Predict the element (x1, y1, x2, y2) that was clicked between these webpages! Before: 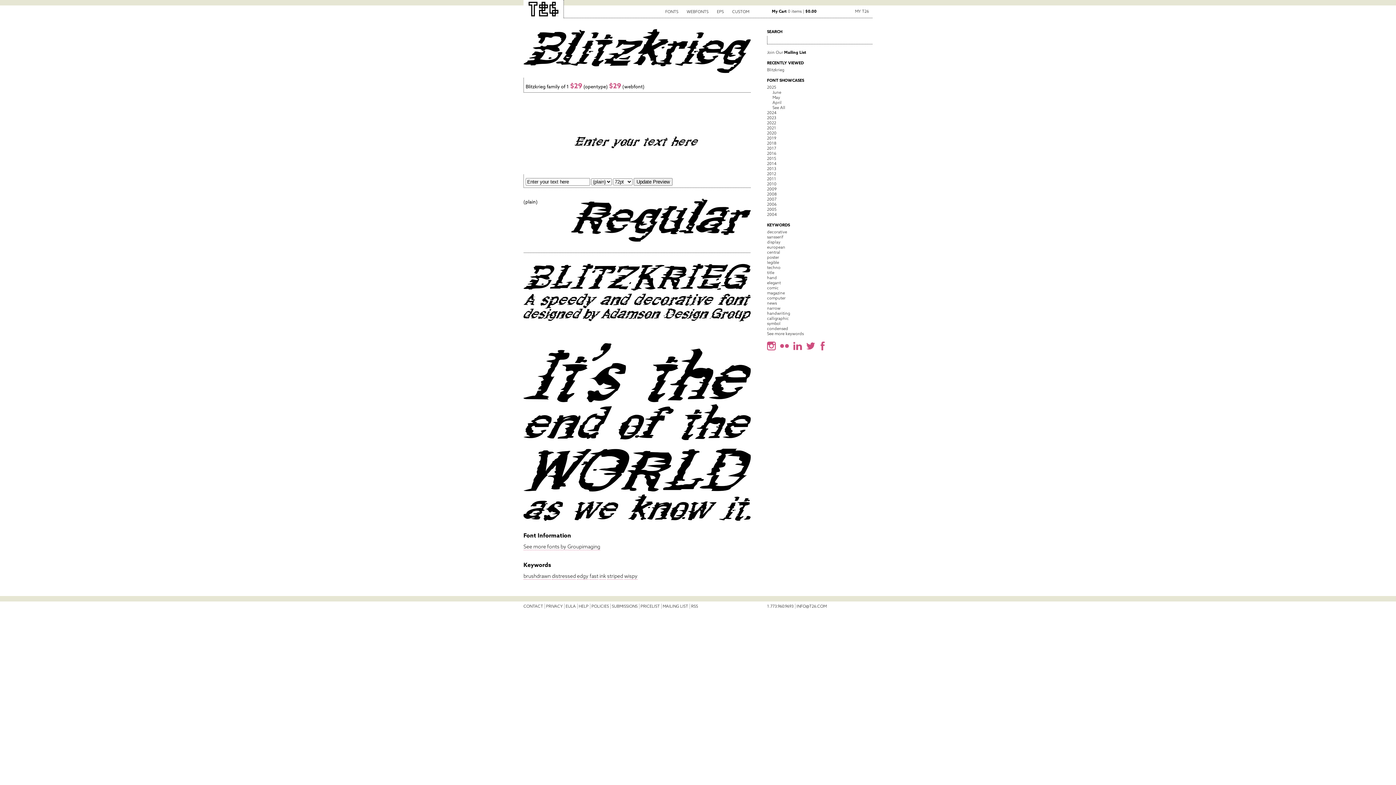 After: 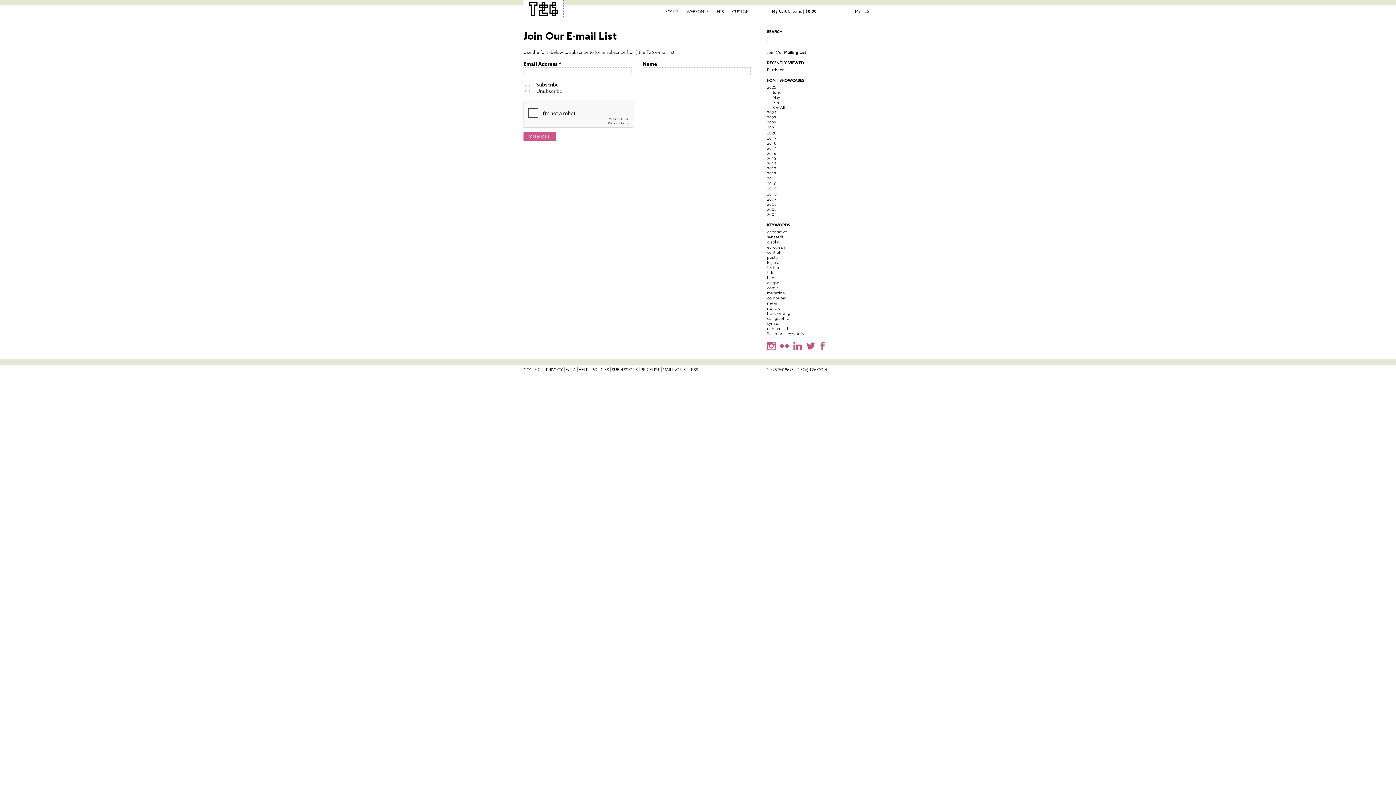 Action: bbox: (767, 49, 806, 54) label: Join Our Mailing List